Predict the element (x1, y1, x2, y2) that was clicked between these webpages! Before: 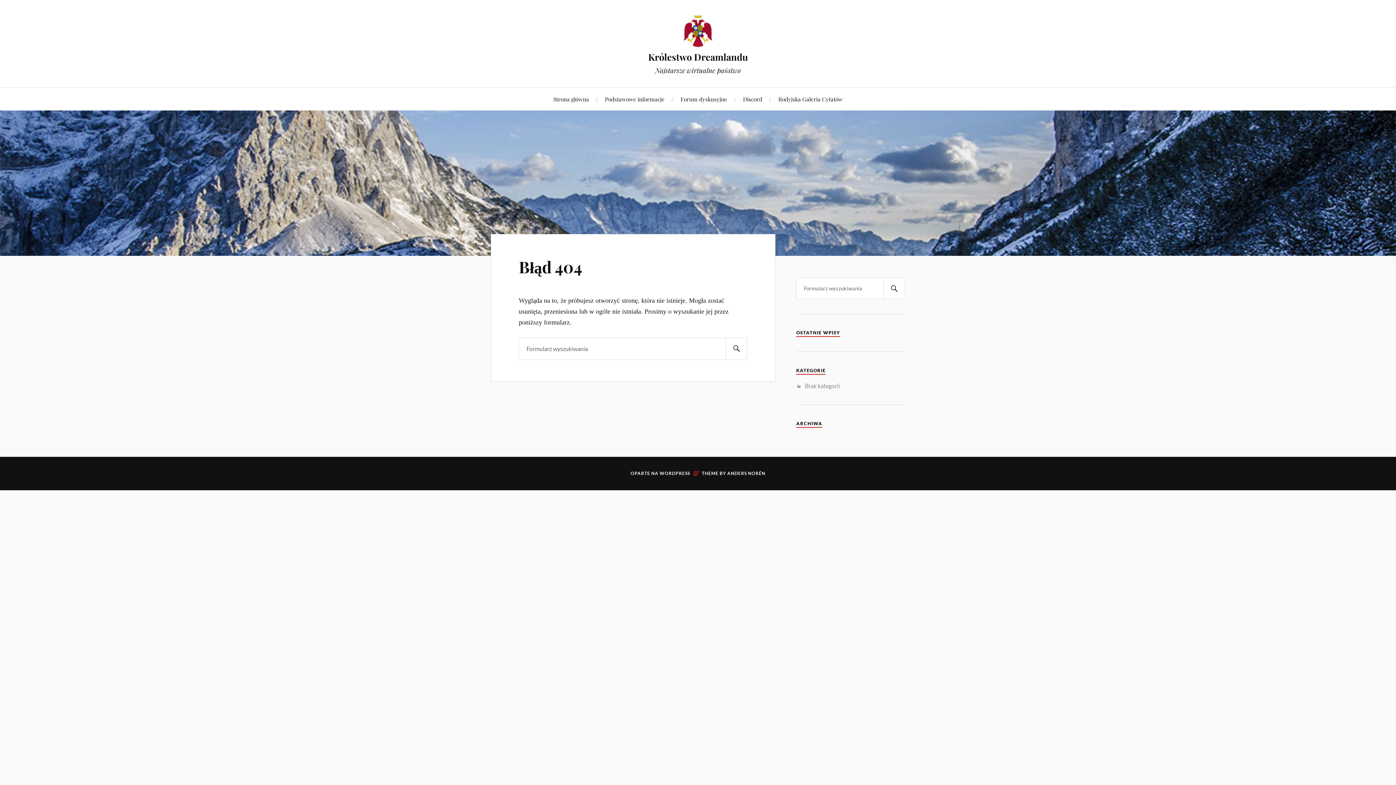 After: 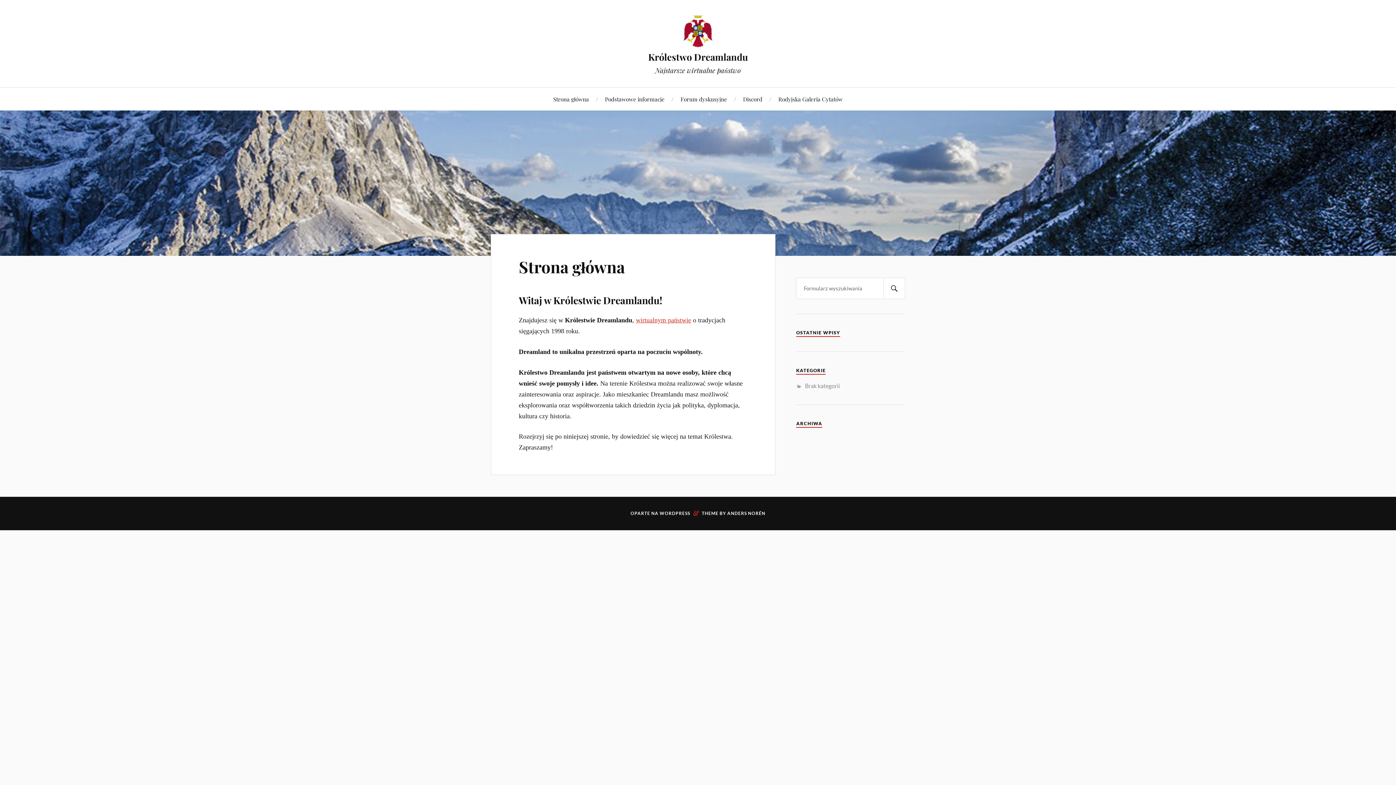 Action: bbox: (648, 50, 748, 62) label: Królestwo Dreamlandu